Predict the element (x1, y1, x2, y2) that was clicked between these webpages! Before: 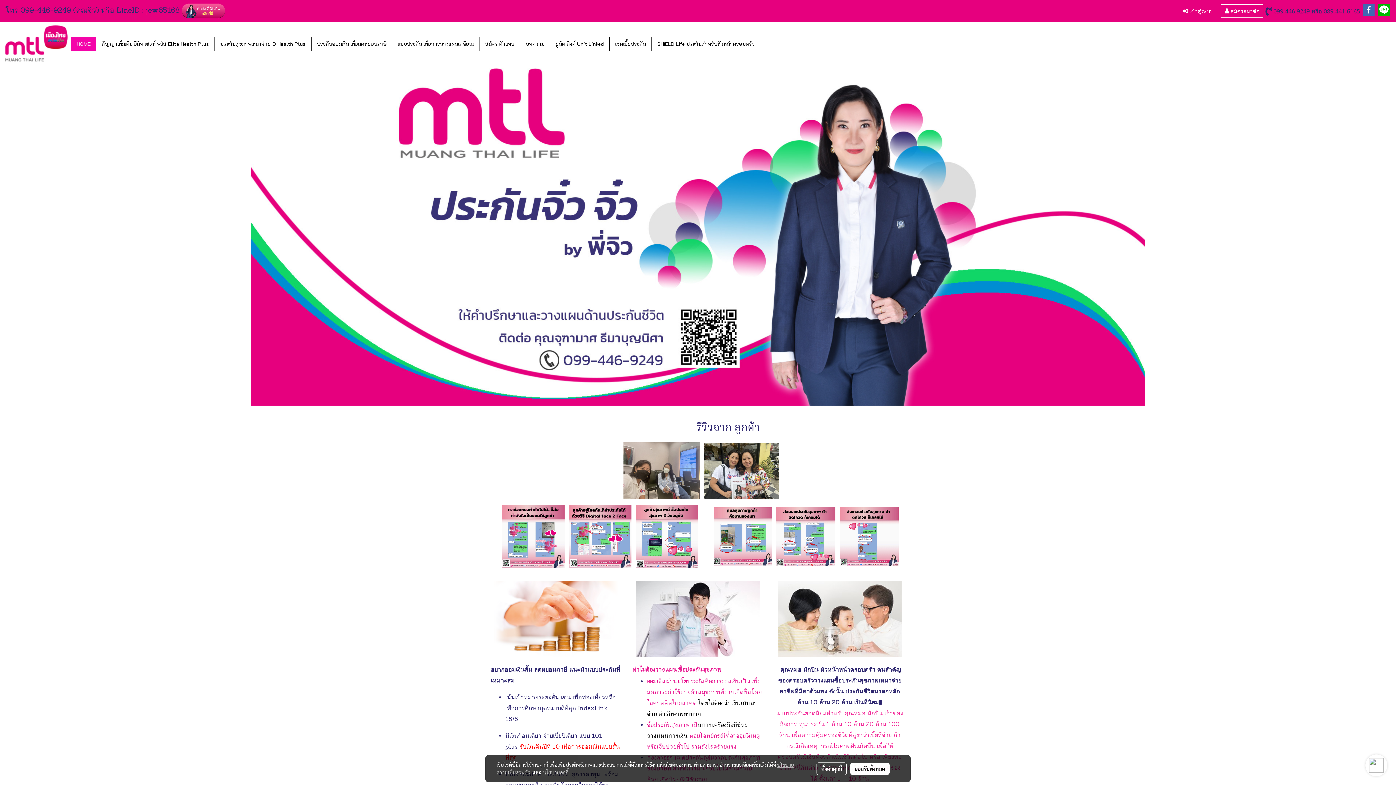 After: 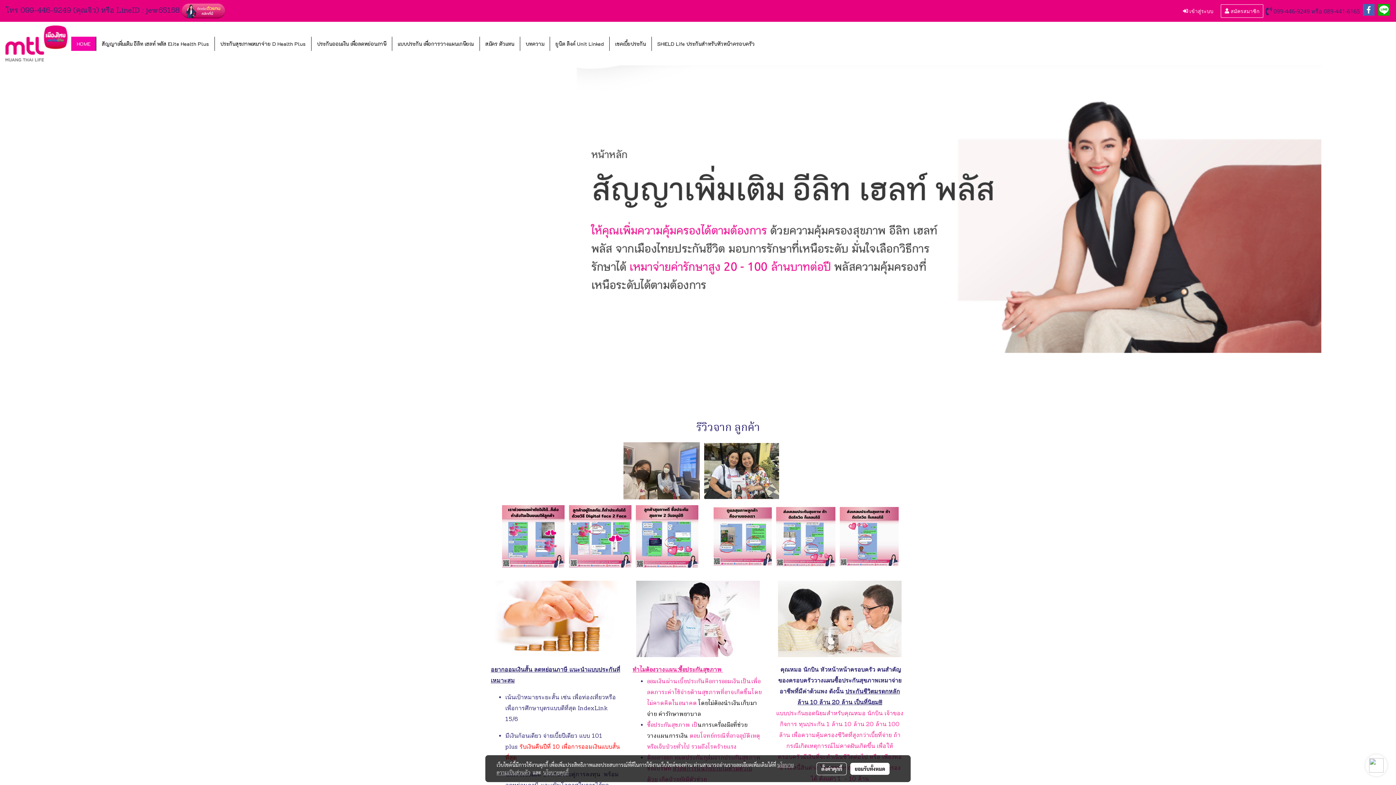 Action: label: HOME bbox: (71, 36, 96, 50)